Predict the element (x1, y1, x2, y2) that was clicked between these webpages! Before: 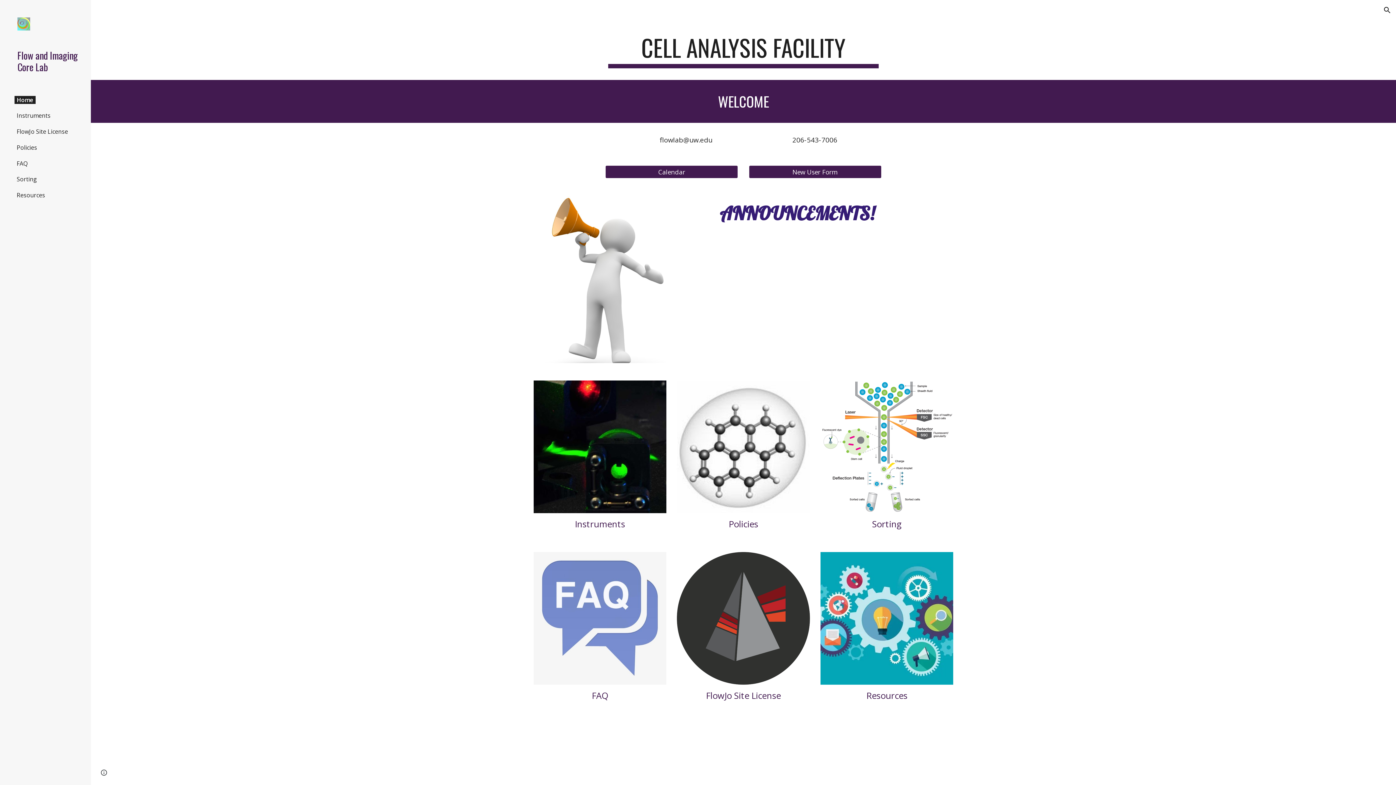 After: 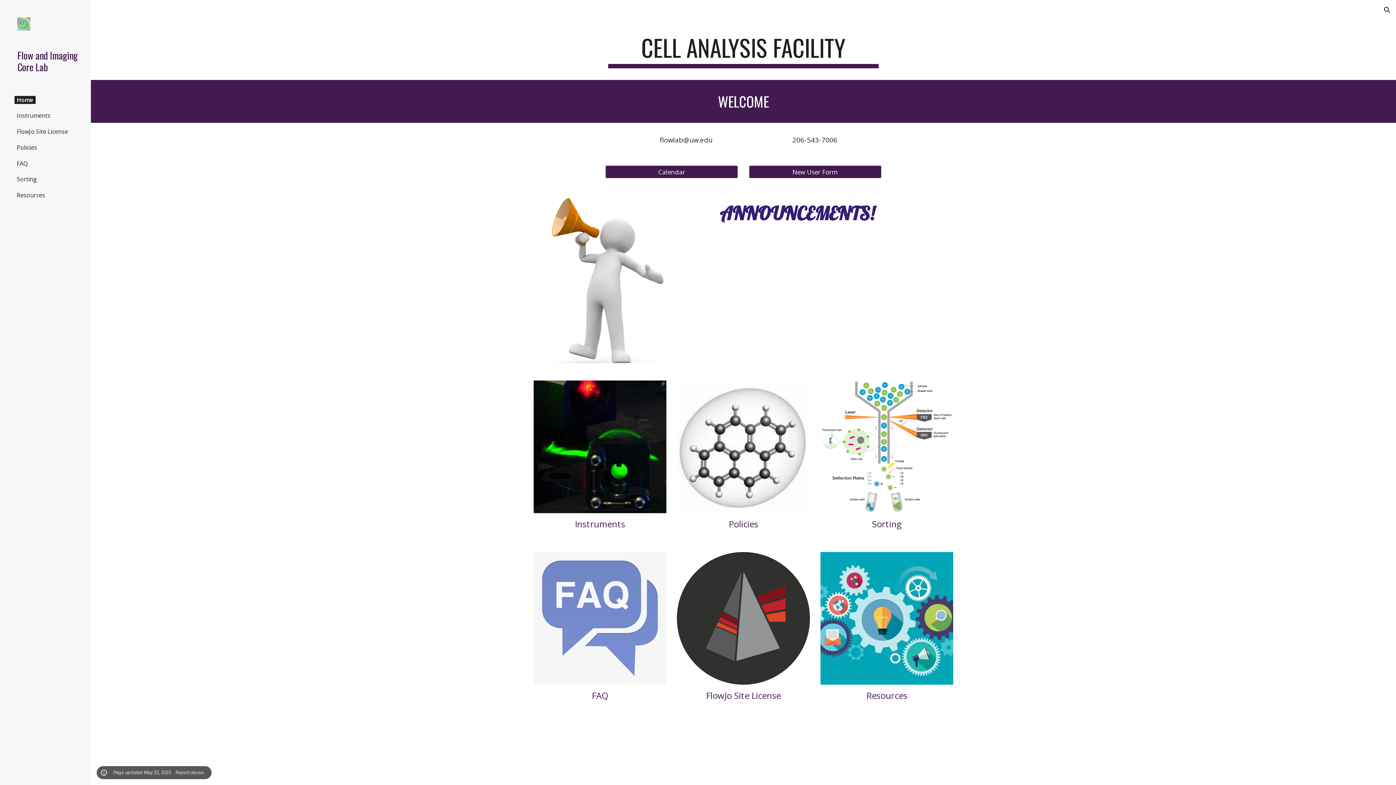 Action: label: Site actions bbox: (98, 768, 109, 778)